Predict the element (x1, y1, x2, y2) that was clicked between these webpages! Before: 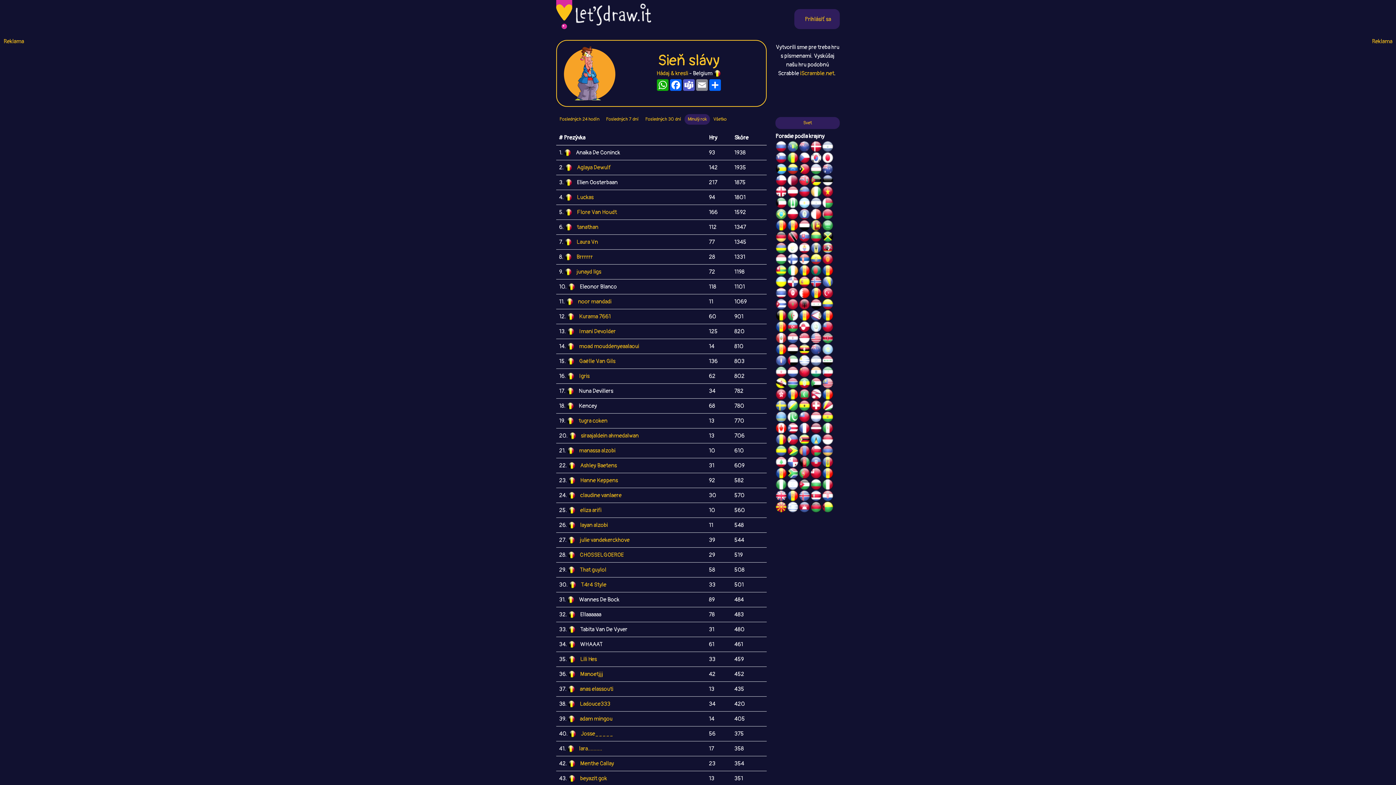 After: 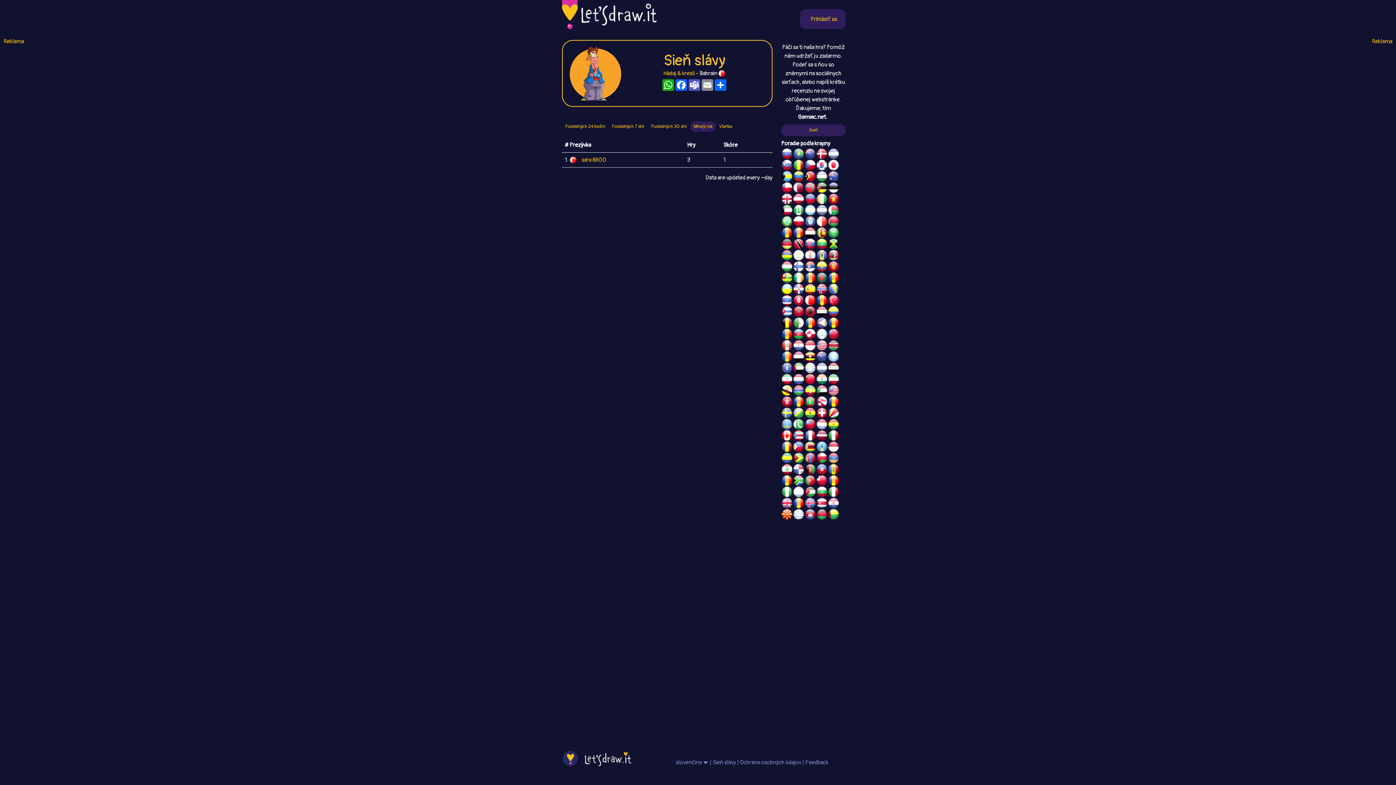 Action: bbox: (798, 290, 810, 297)